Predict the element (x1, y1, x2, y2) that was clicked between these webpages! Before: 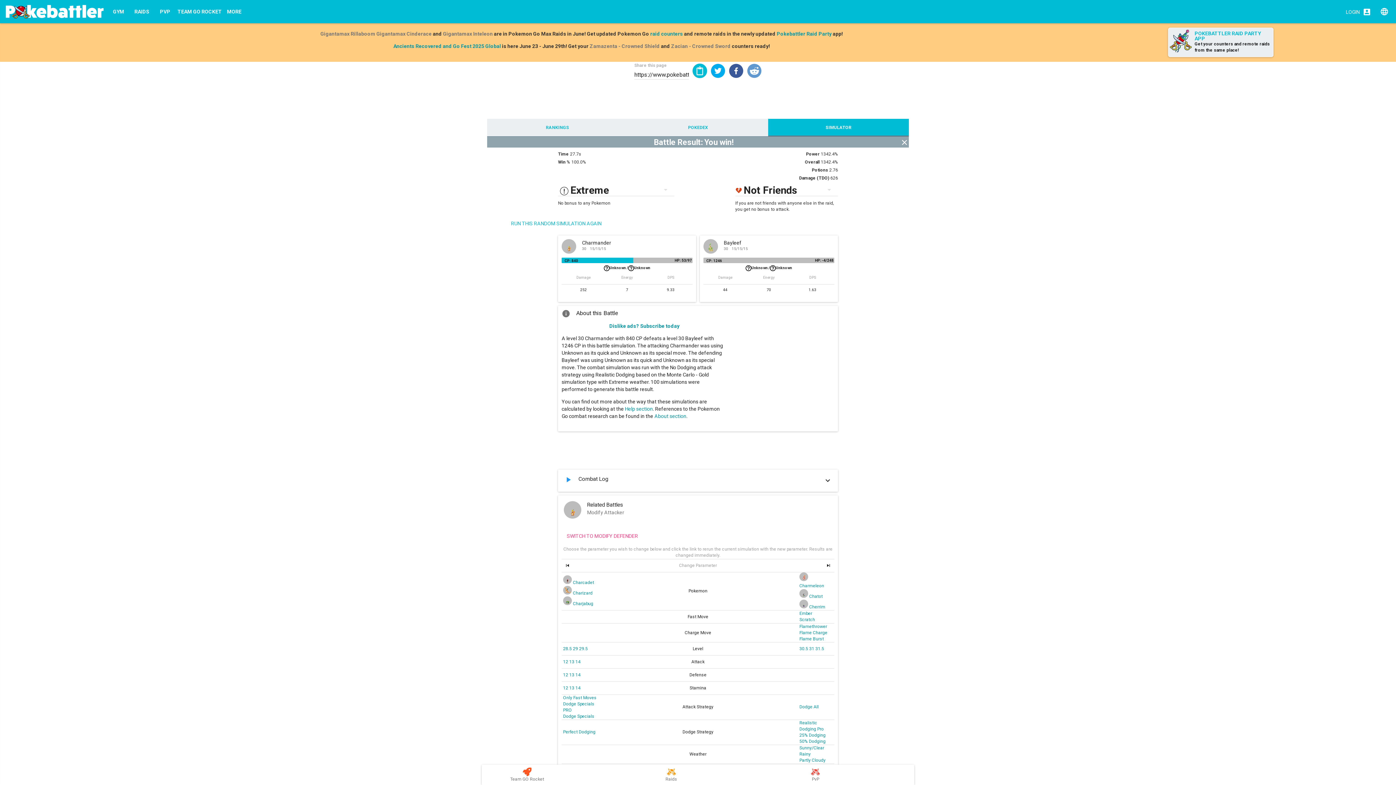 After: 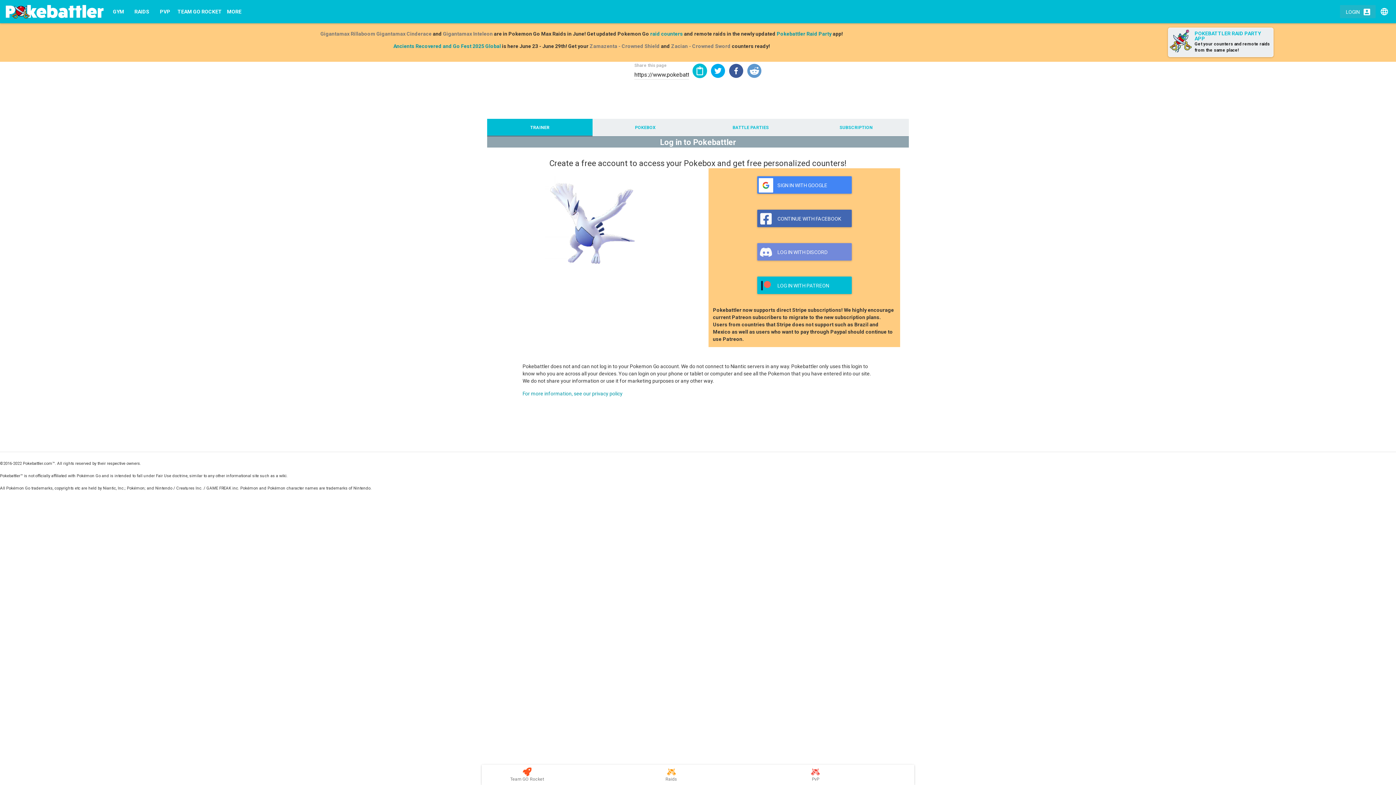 Action: label: LOGIN bbox: (1340, 5, 1376, 18)